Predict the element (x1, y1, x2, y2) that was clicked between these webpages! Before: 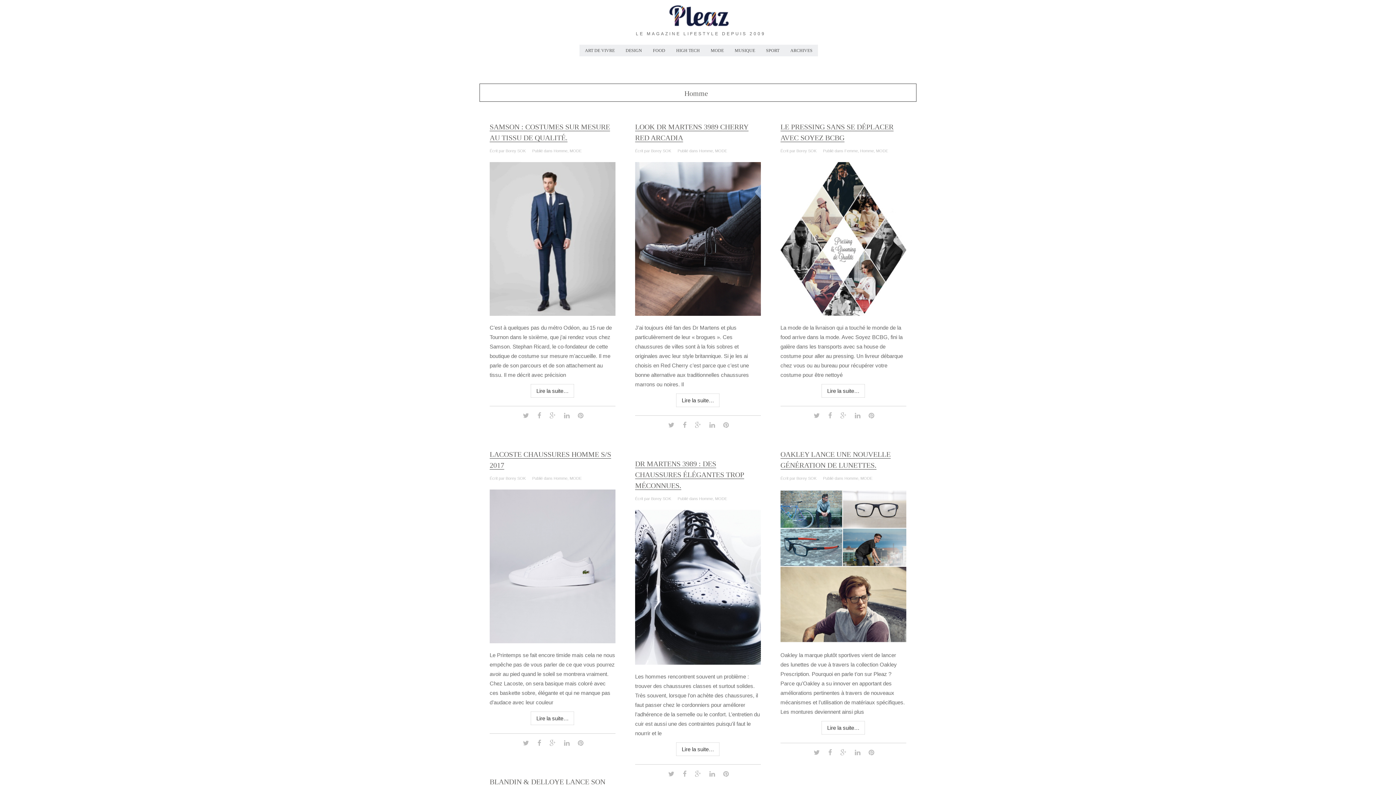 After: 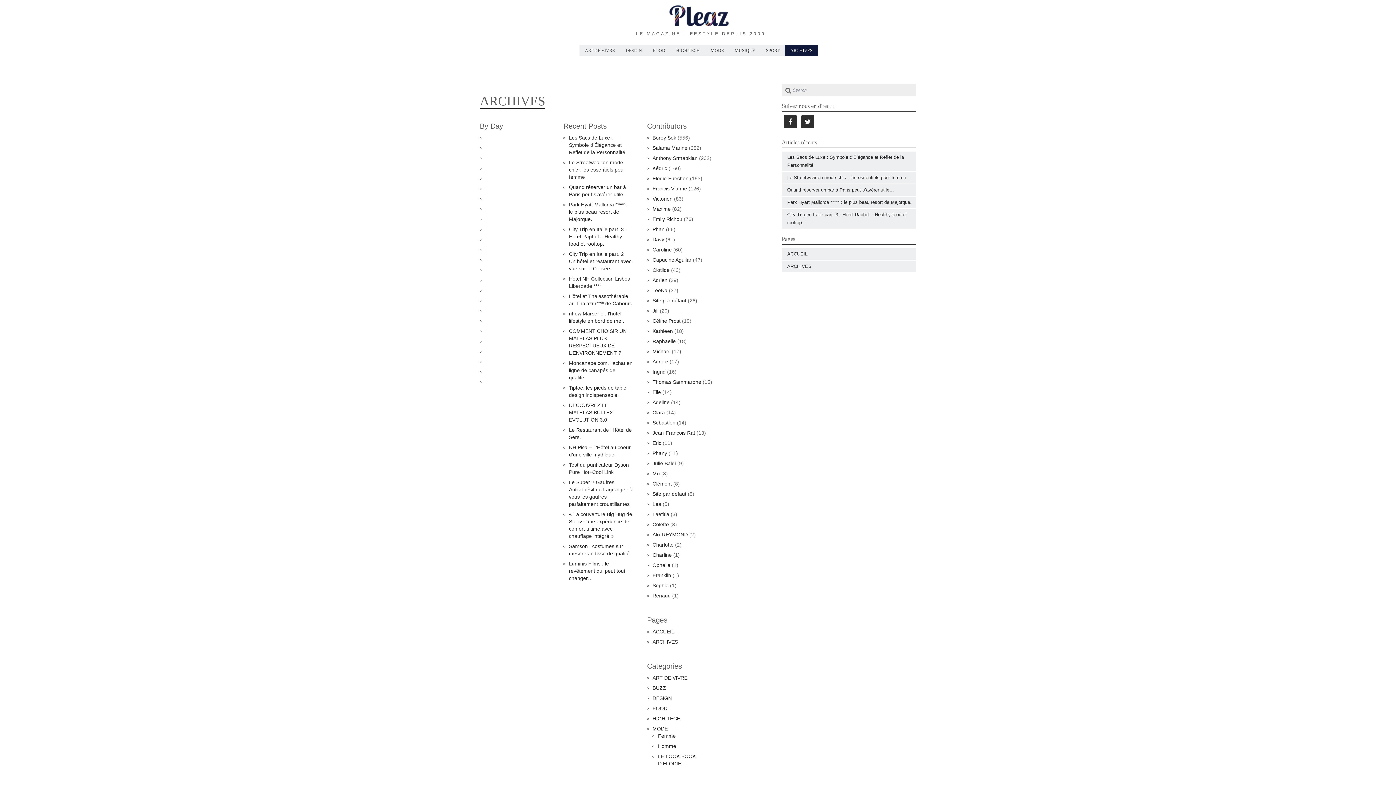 Action: label: ARCHIVES bbox: (785, 44, 818, 56)